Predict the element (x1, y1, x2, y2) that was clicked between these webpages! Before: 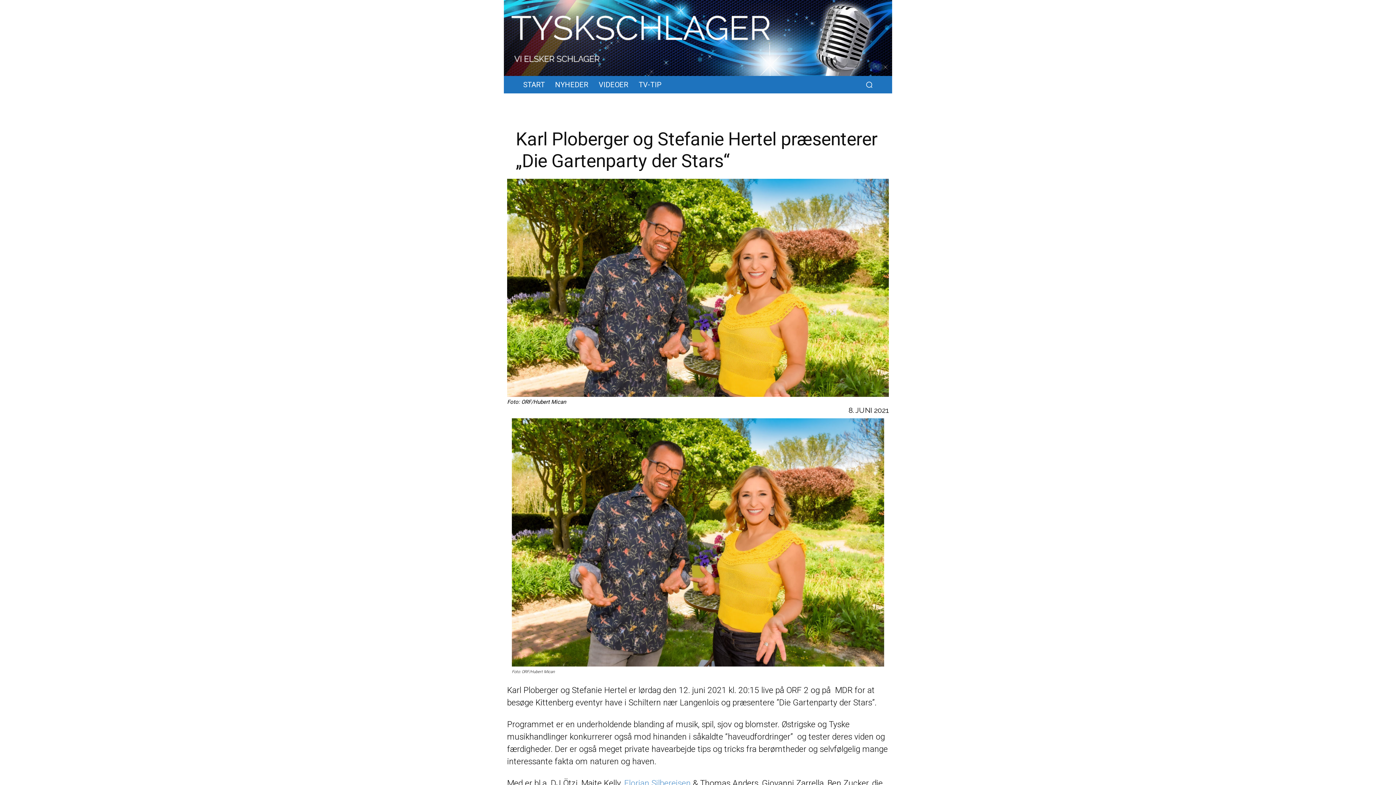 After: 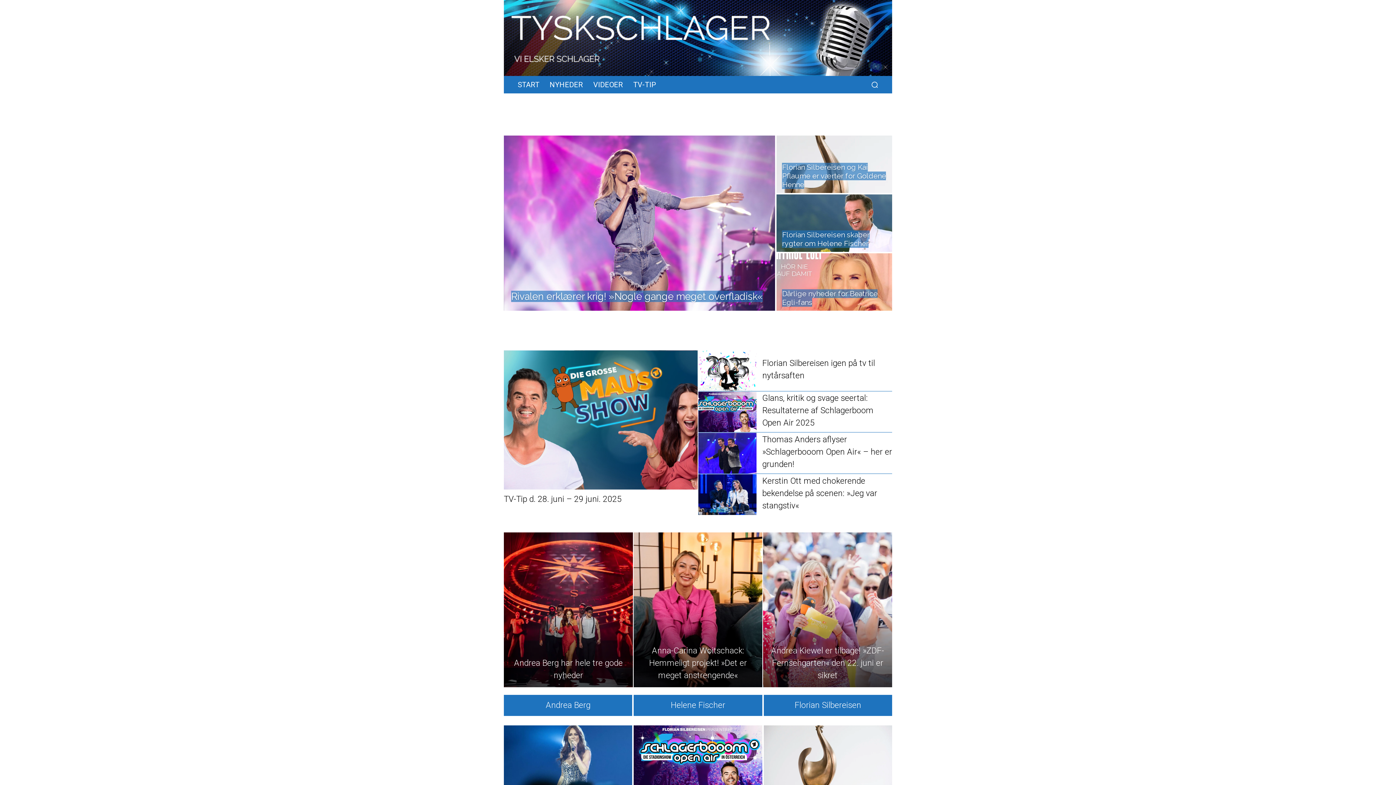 Action: bbox: (518, 80, 550, 89) label: START